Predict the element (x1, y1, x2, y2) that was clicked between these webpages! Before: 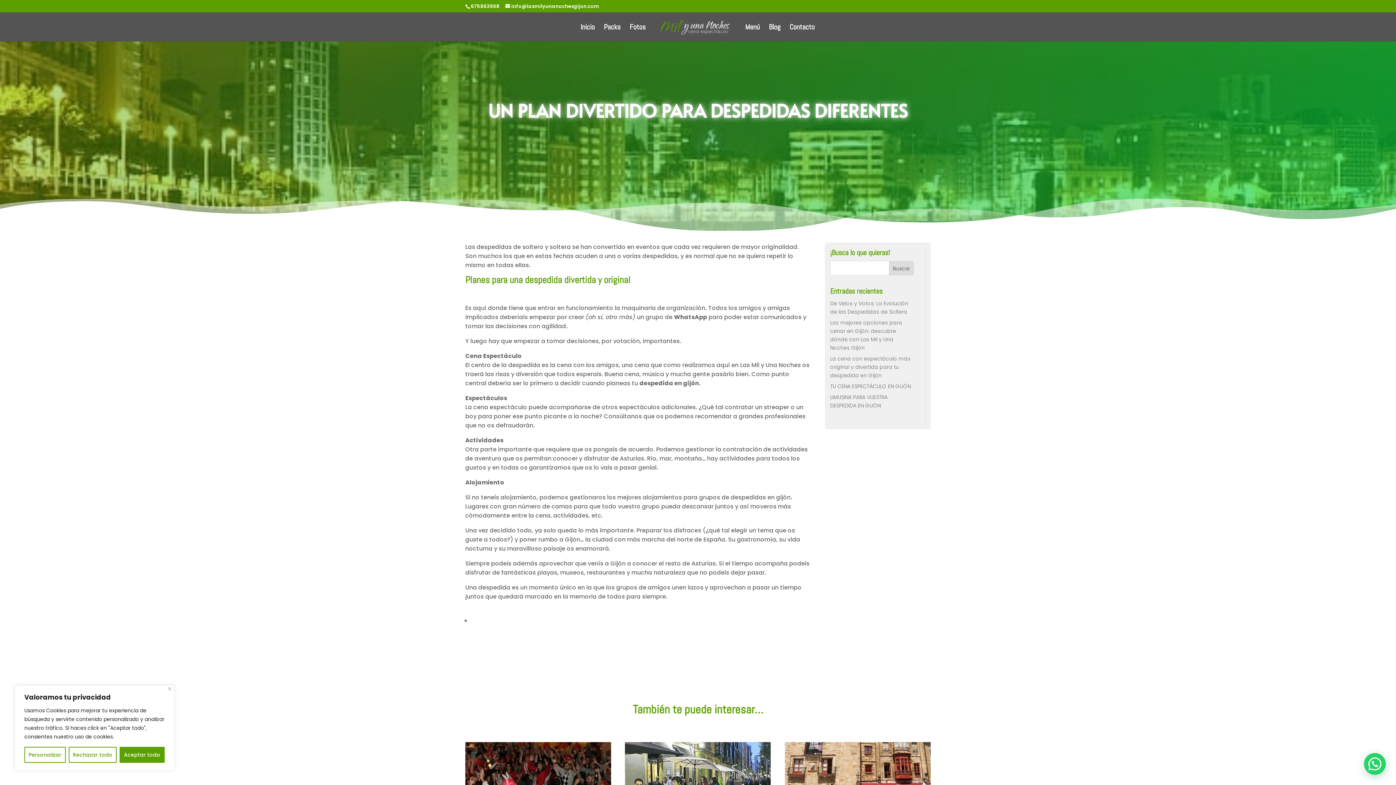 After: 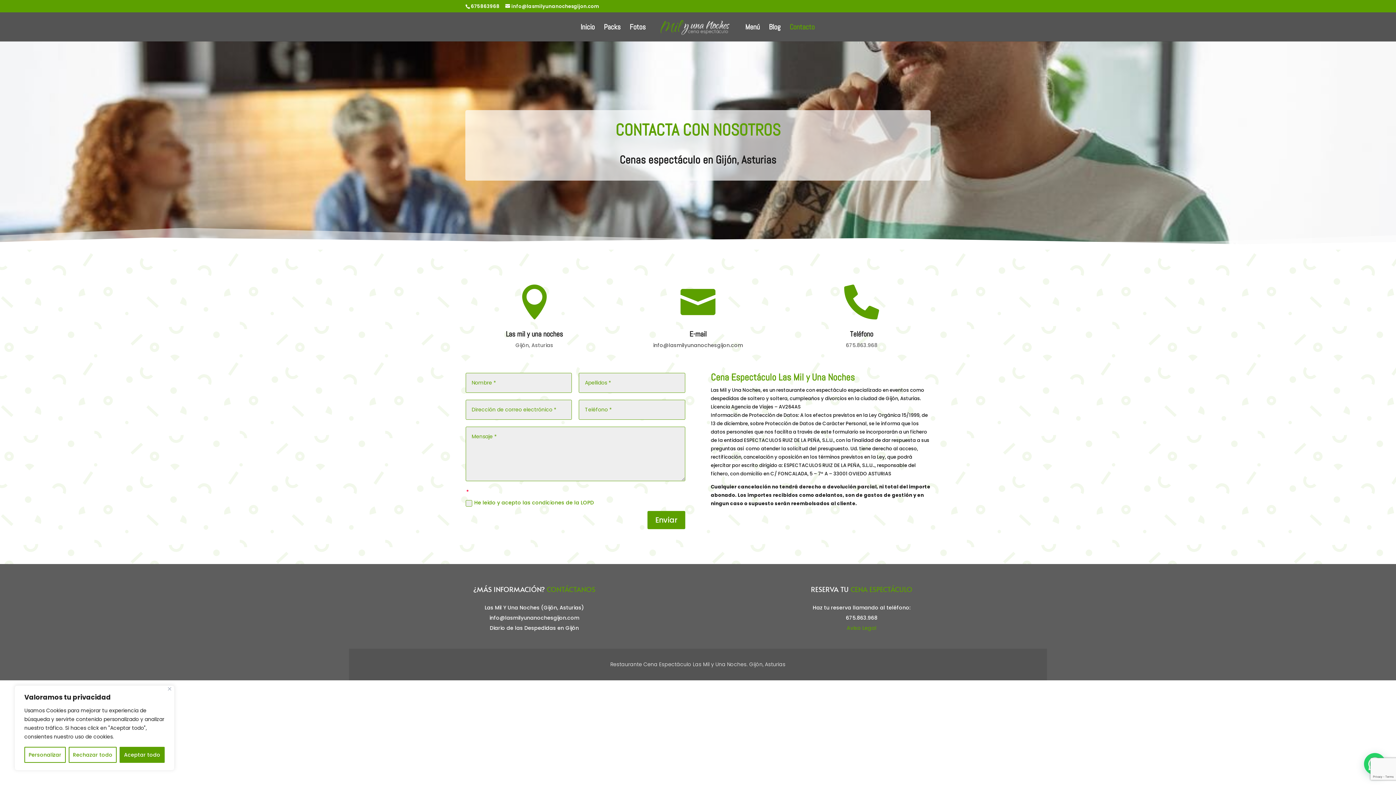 Action: bbox: (789, 24, 814, 41) label: Contacto